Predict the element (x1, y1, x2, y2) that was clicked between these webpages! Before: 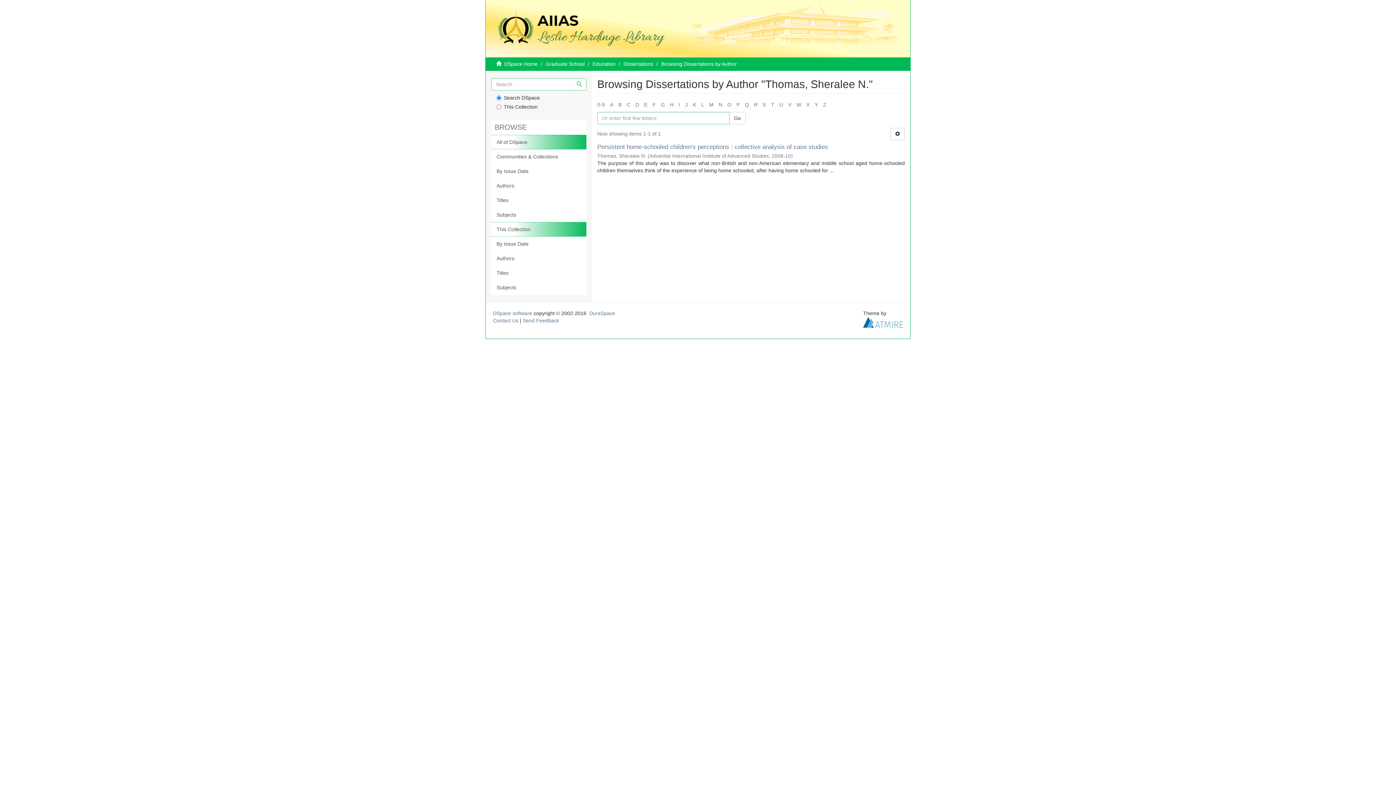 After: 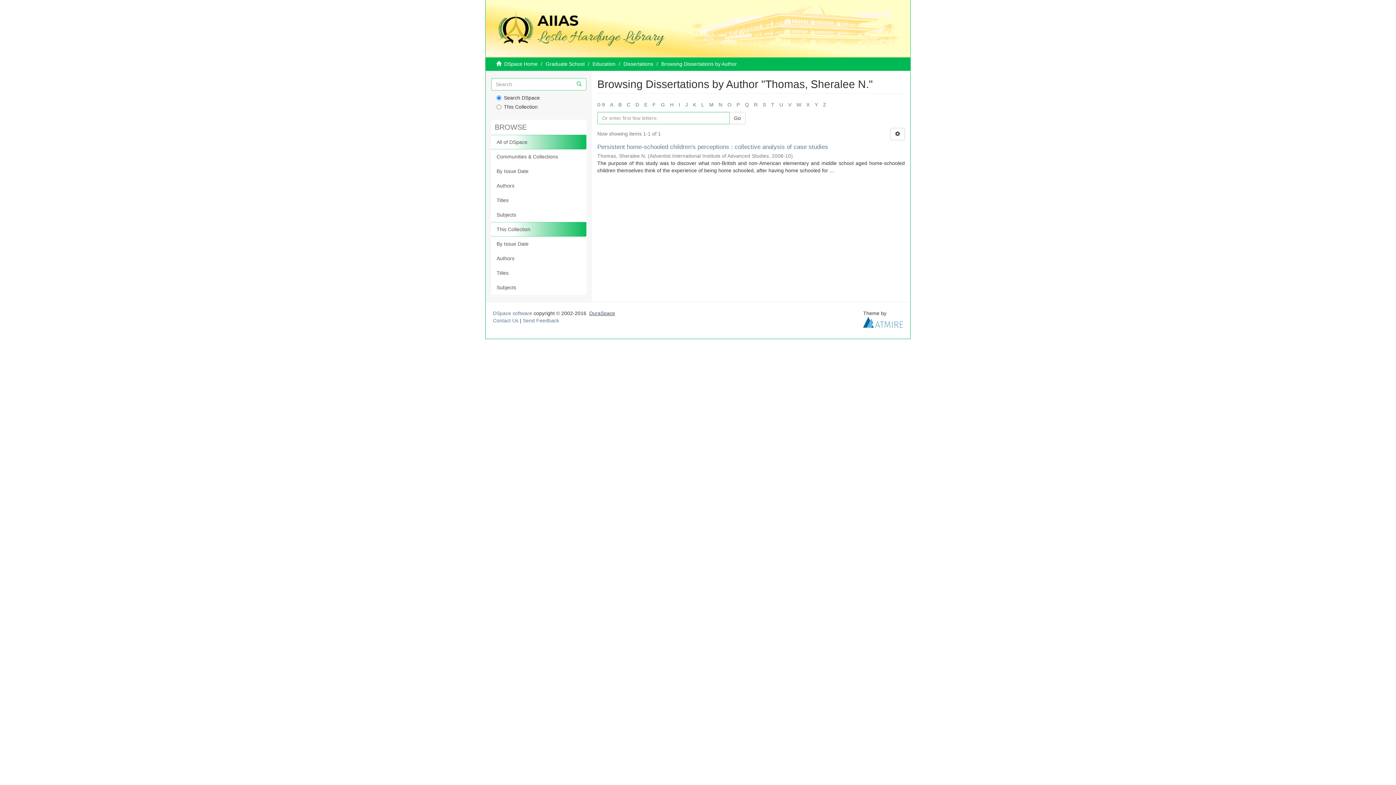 Action: bbox: (589, 310, 615, 316) label: DuraSpace